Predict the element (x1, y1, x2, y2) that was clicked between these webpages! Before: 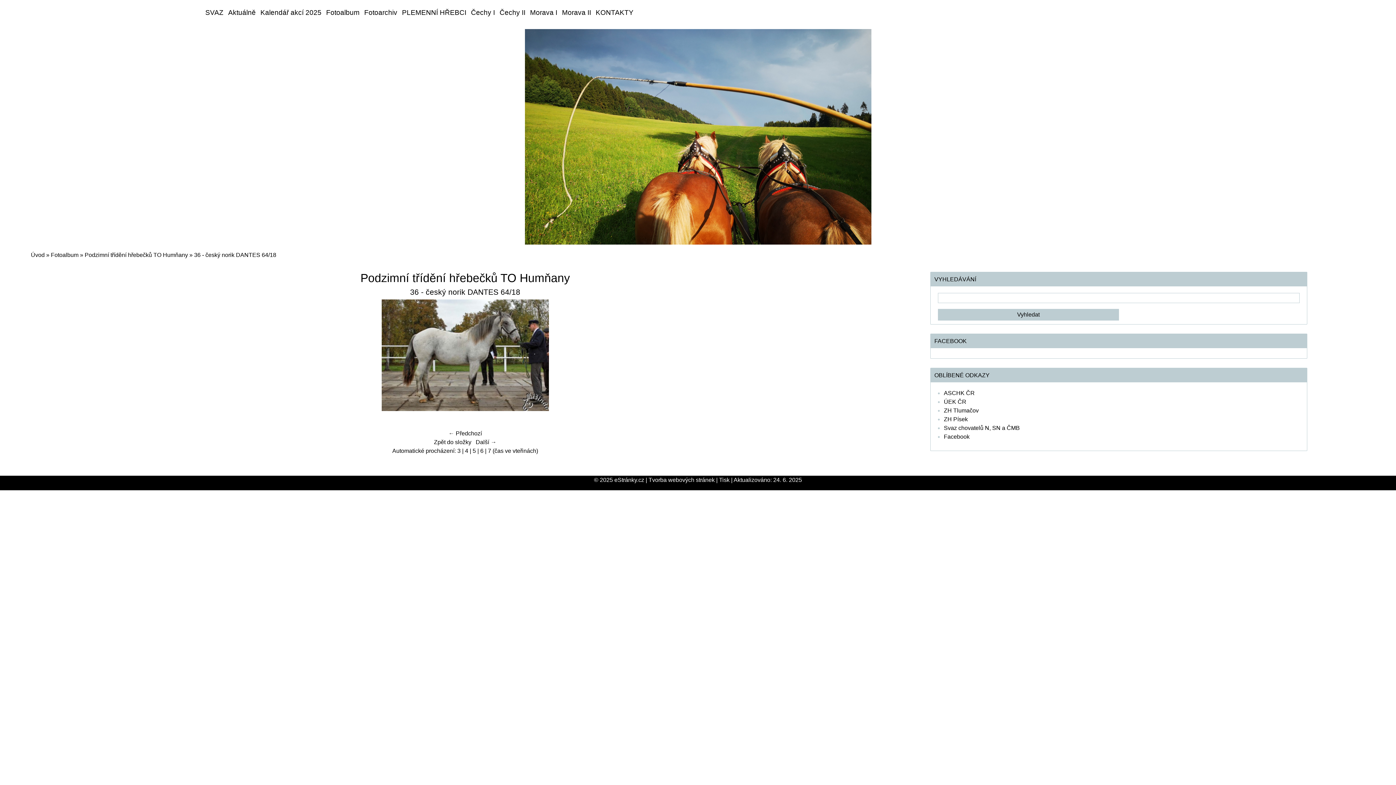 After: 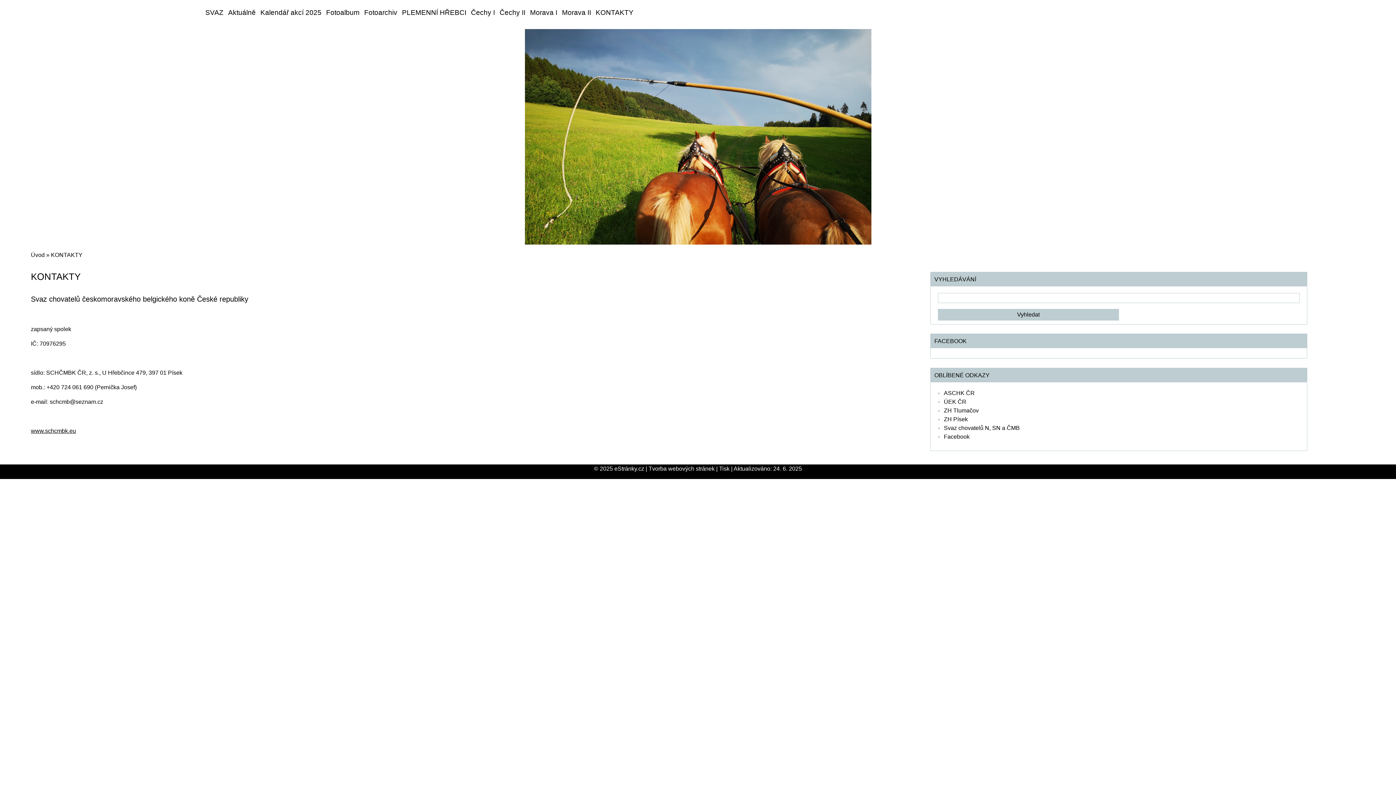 Action: label: KONTAKTY bbox: (593, 5, 636, 19)